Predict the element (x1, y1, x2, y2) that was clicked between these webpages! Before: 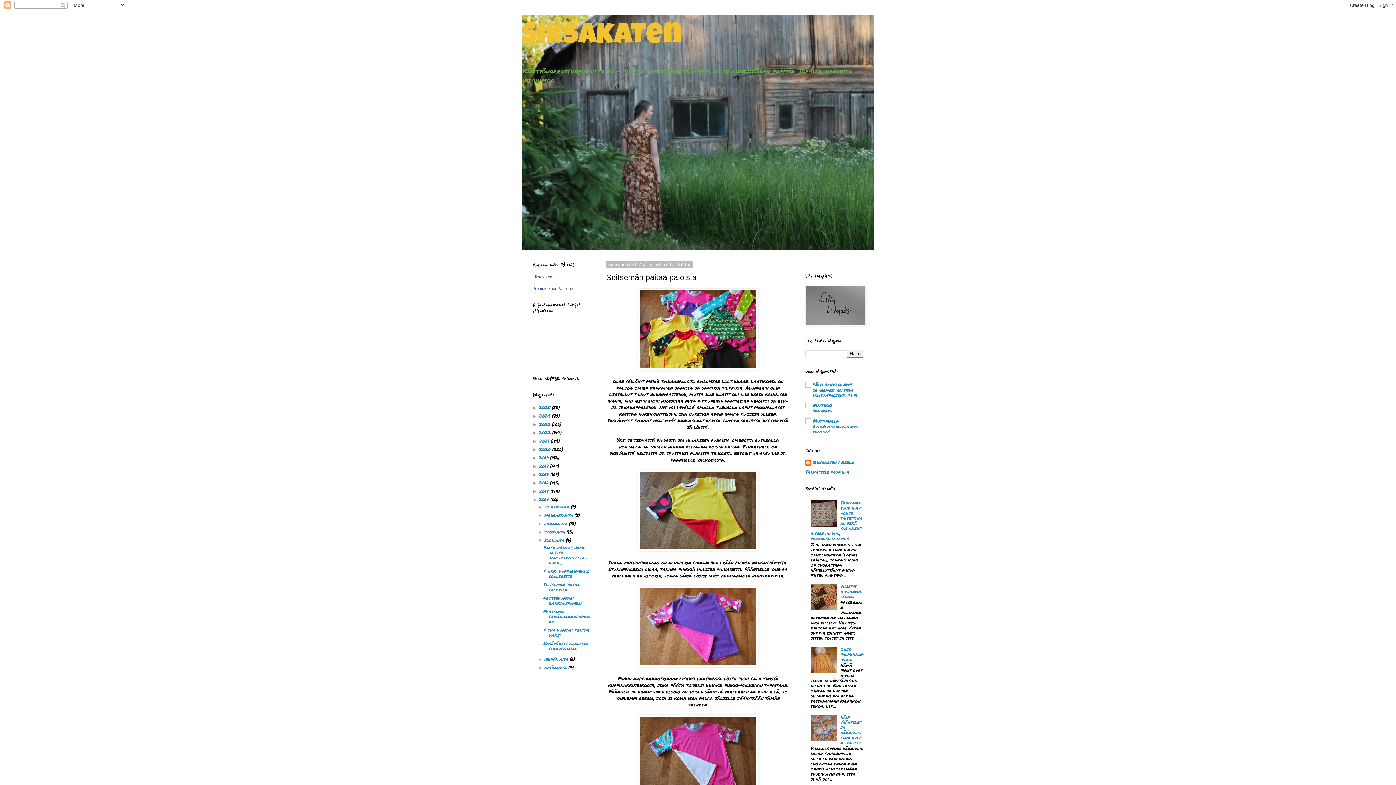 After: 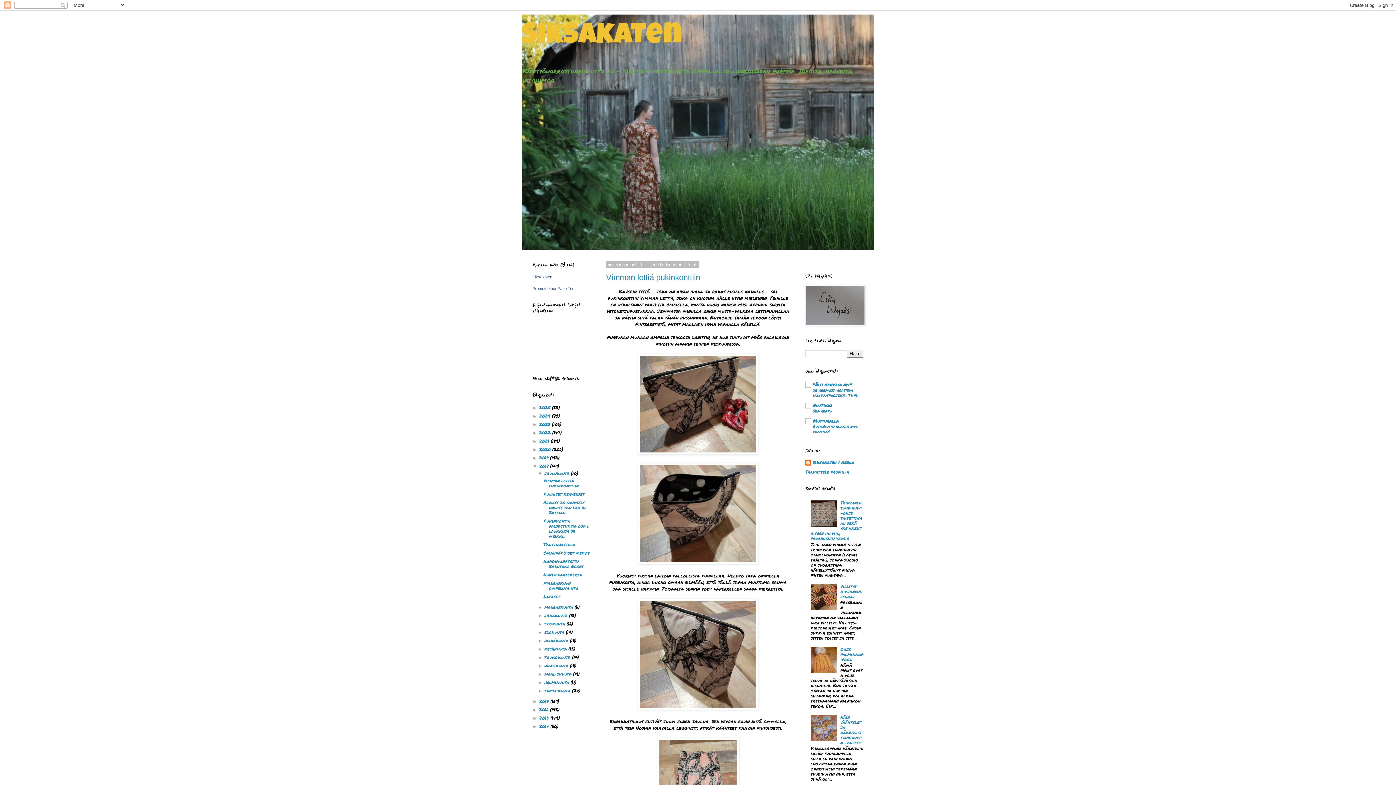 Action: label: 2018  bbox: (539, 463, 550, 469)